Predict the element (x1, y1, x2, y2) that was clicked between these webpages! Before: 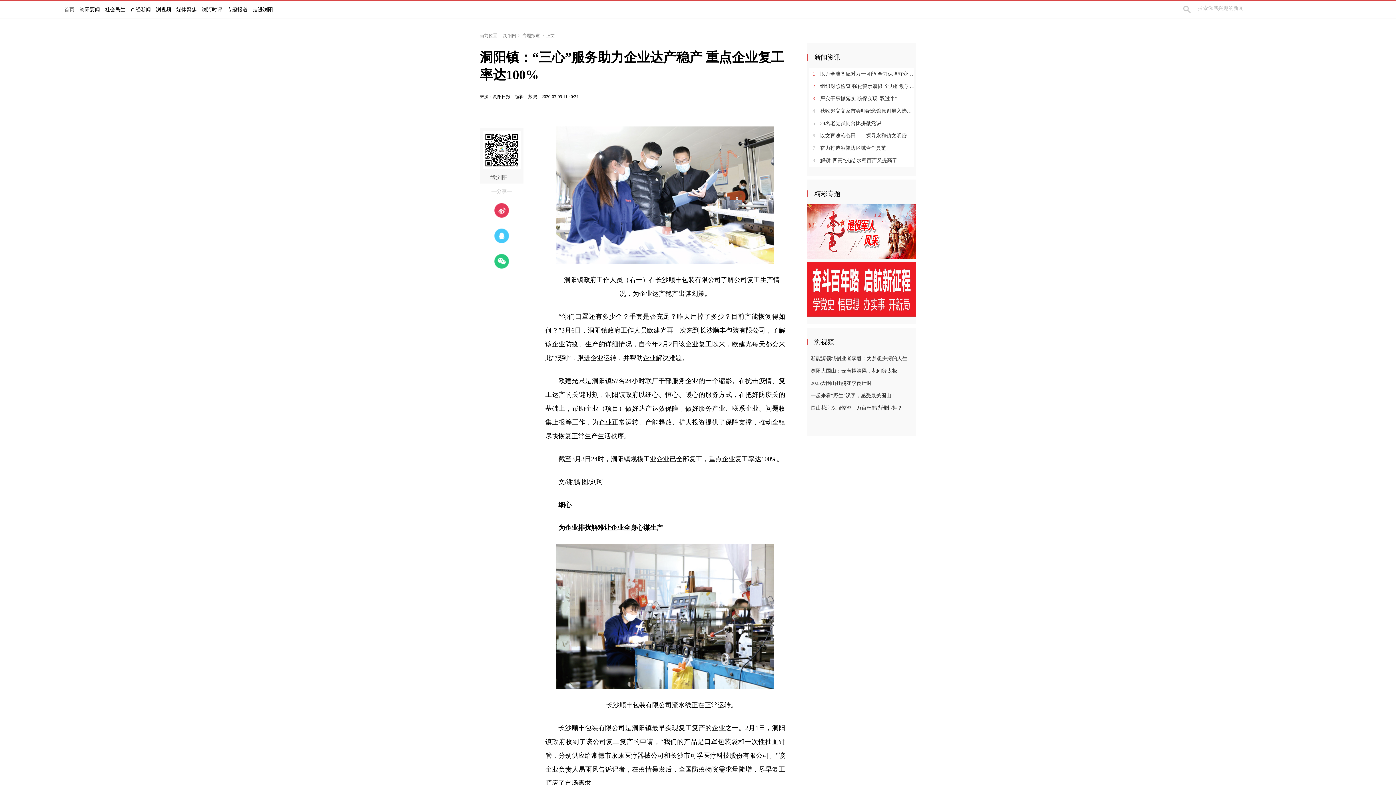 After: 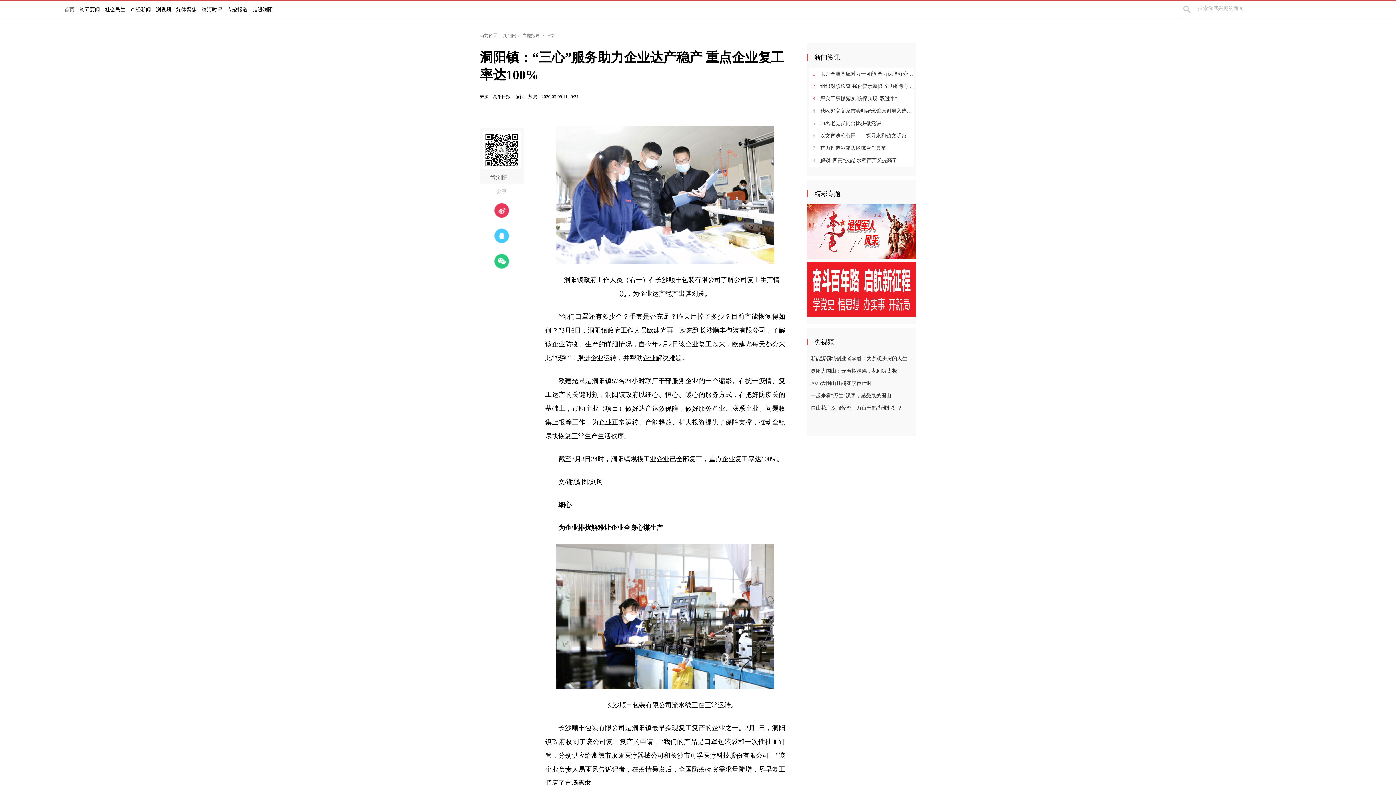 Action: label: 浏视频 bbox: (153, 0, 173, 18)